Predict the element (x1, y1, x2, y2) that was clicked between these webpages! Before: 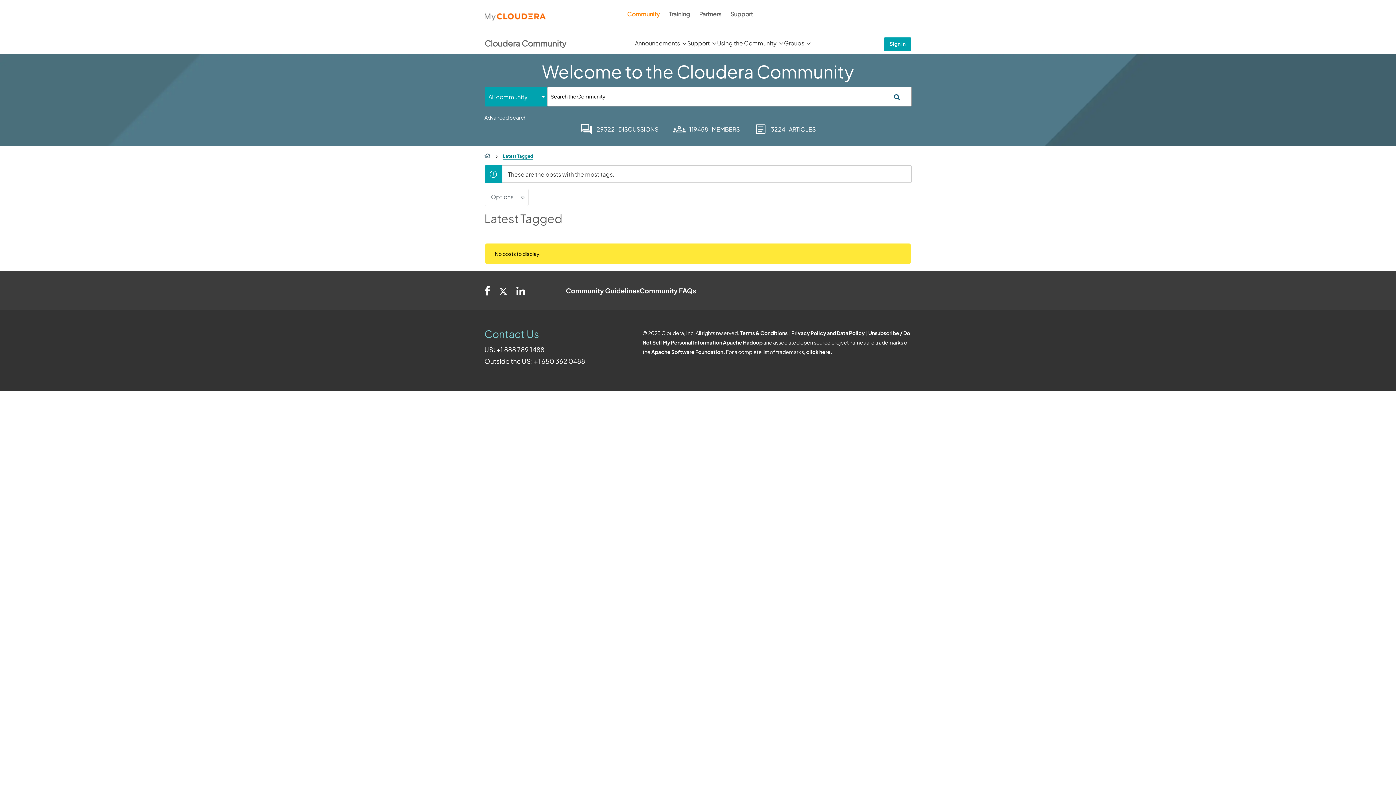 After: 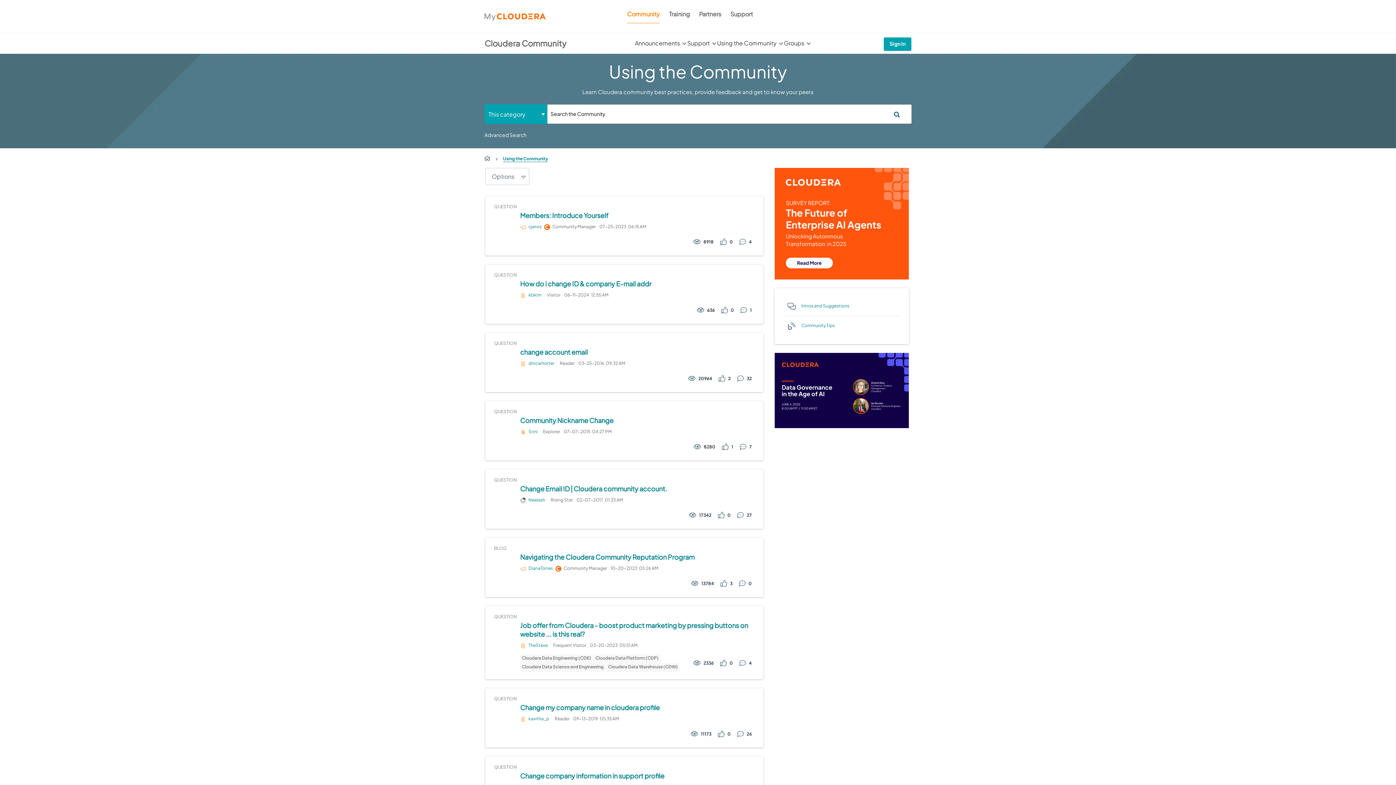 Action: label: Using the Community bbox: (717, 39, 784, 57)